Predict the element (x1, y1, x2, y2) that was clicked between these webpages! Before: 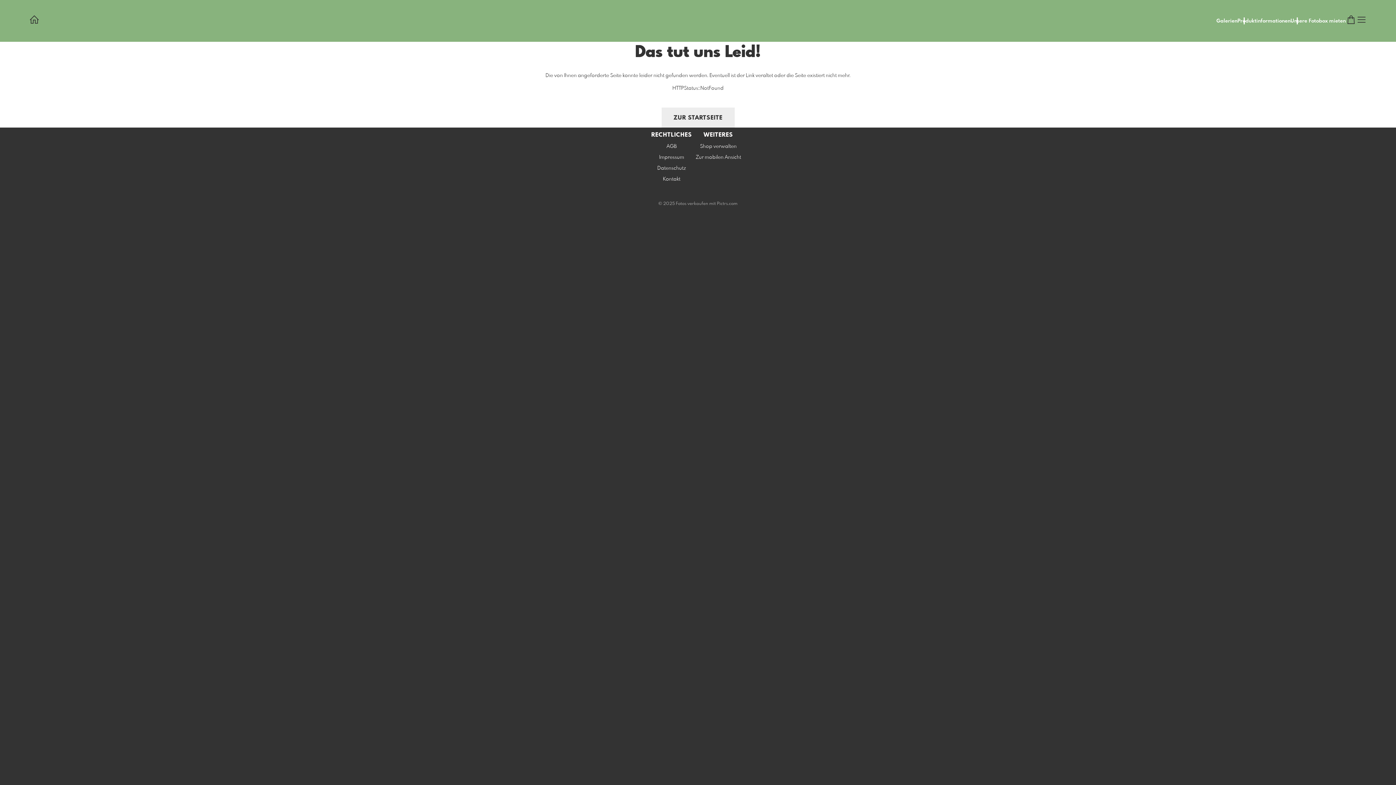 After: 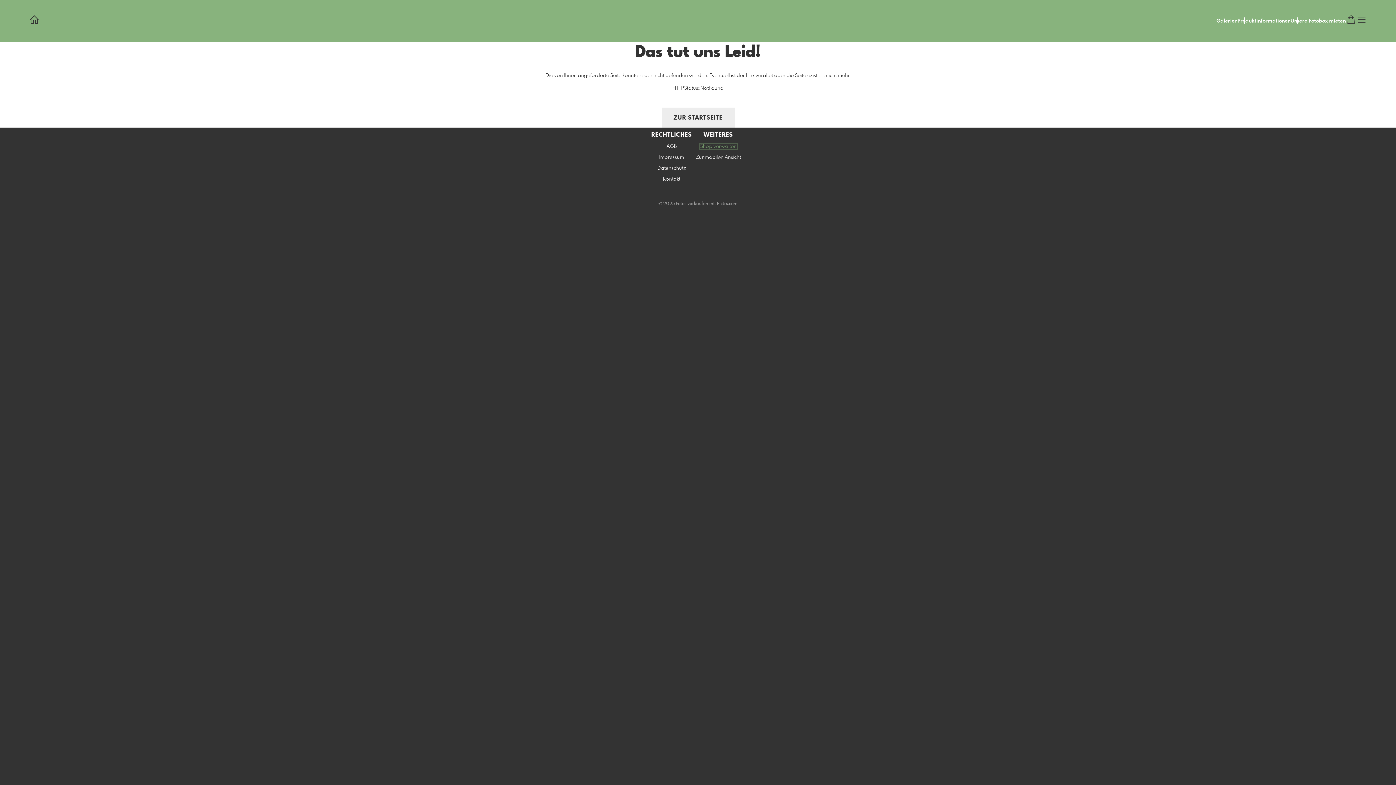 Action: bbox: (700, 144, 736, 149) label: Shop verwalten